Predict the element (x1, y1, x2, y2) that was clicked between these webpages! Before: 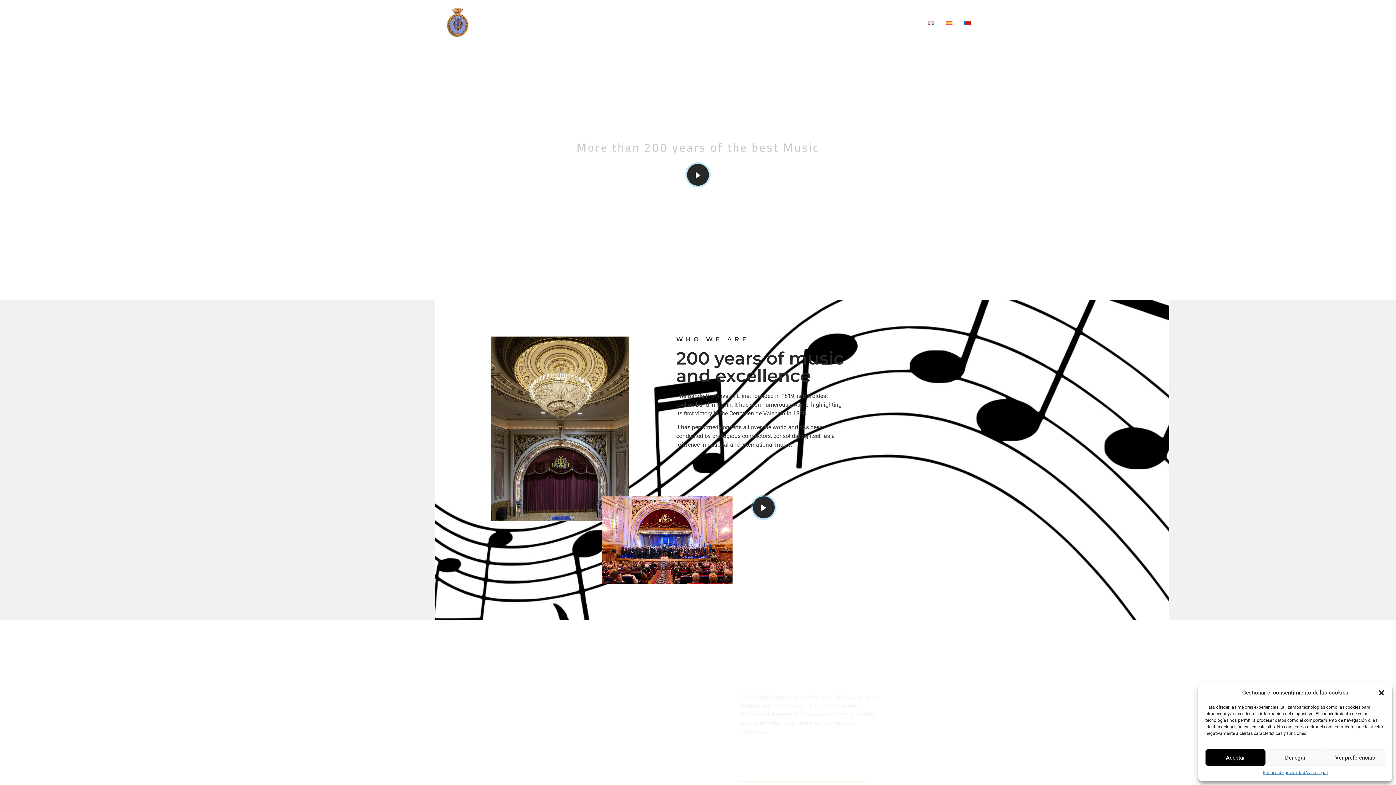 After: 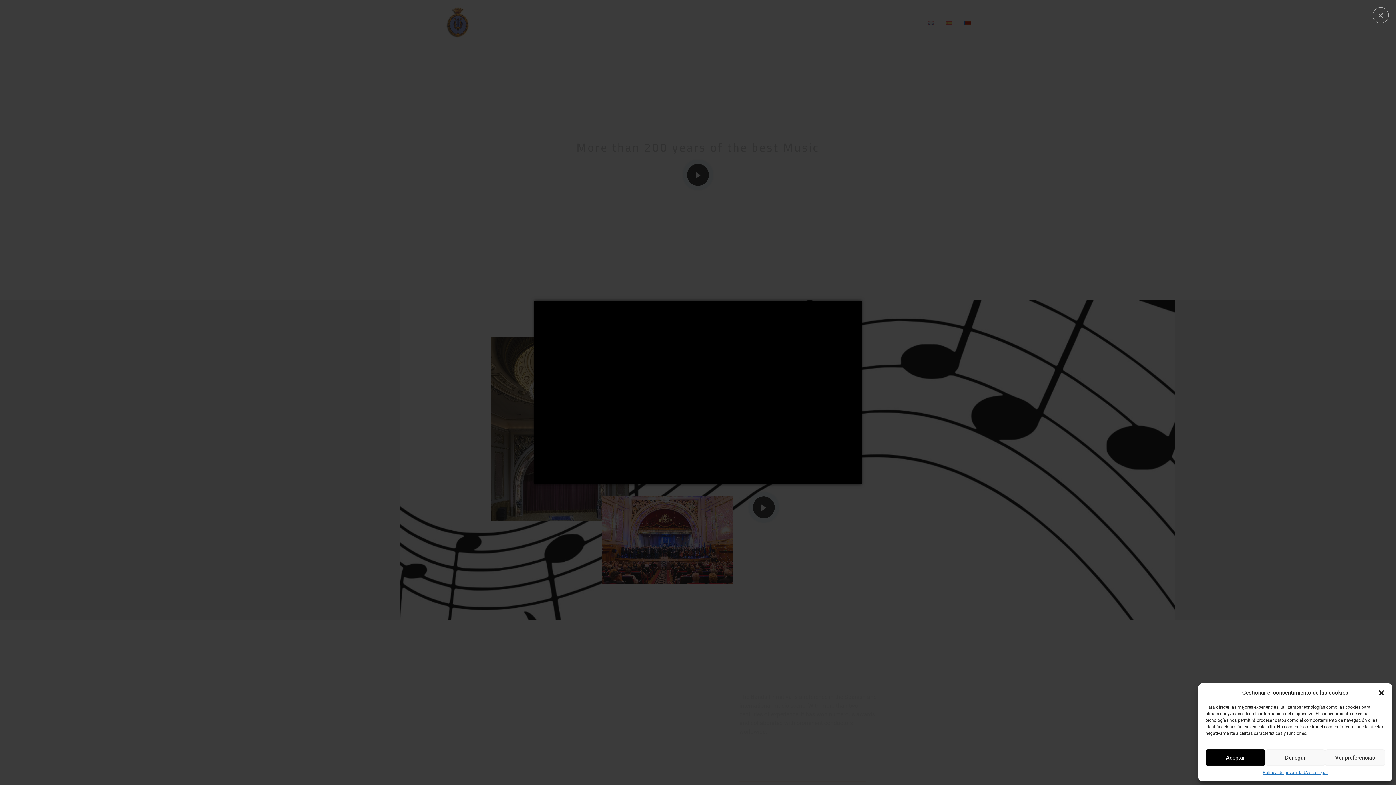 Action: bbox: (752, 496, 774, 518) label: video-popup